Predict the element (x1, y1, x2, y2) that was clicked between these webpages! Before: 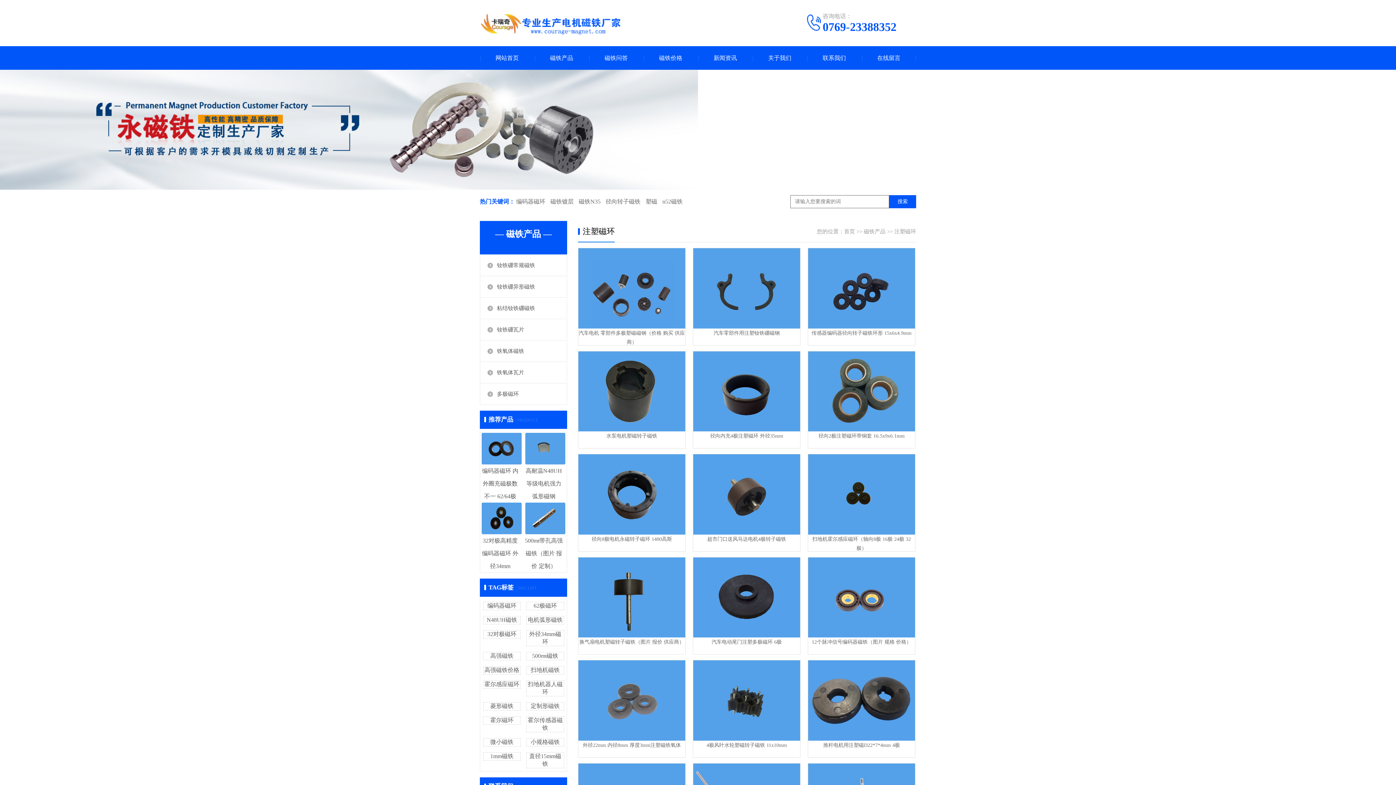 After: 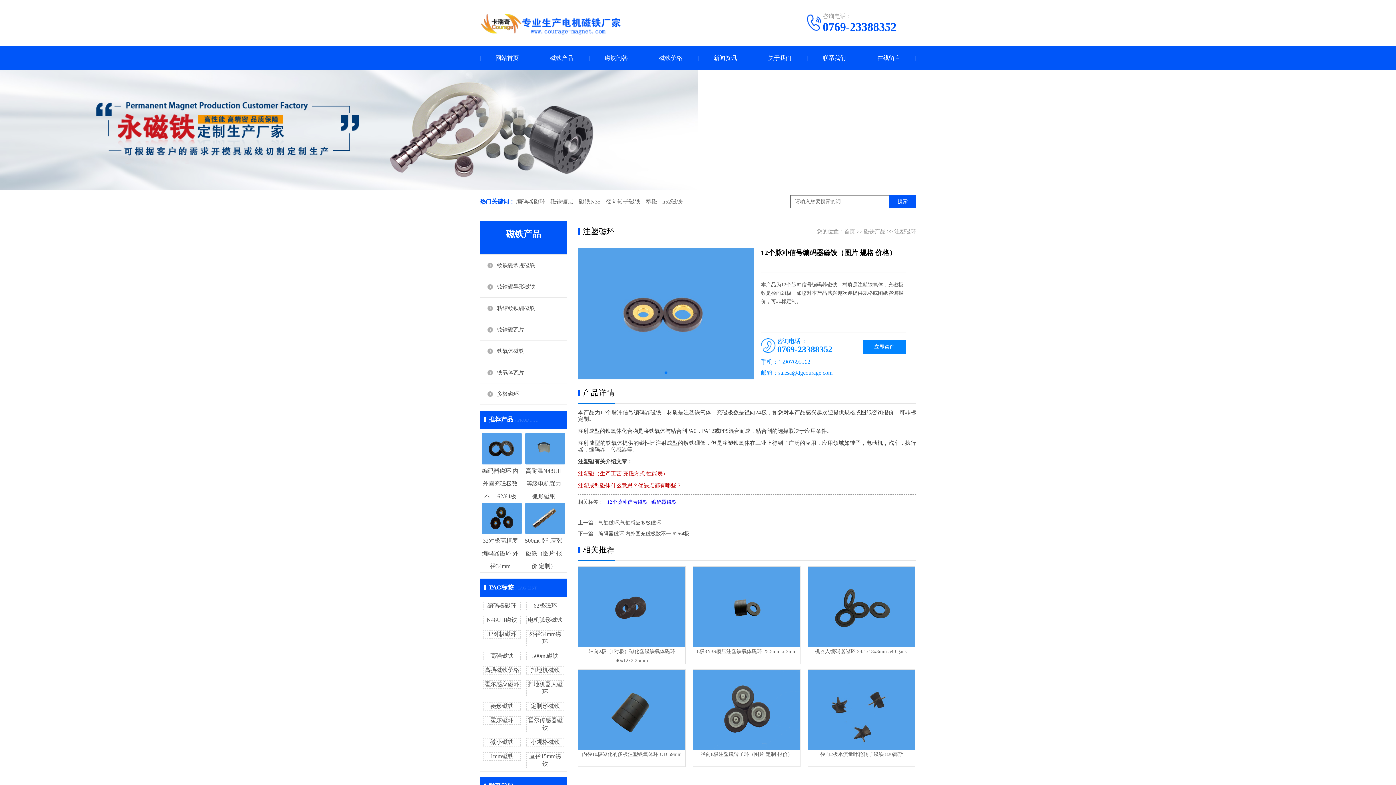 Action: bbox: (808, 637, 915, 654) label: 12个脉冲信号编码器磁铁（图片 规格 价格）